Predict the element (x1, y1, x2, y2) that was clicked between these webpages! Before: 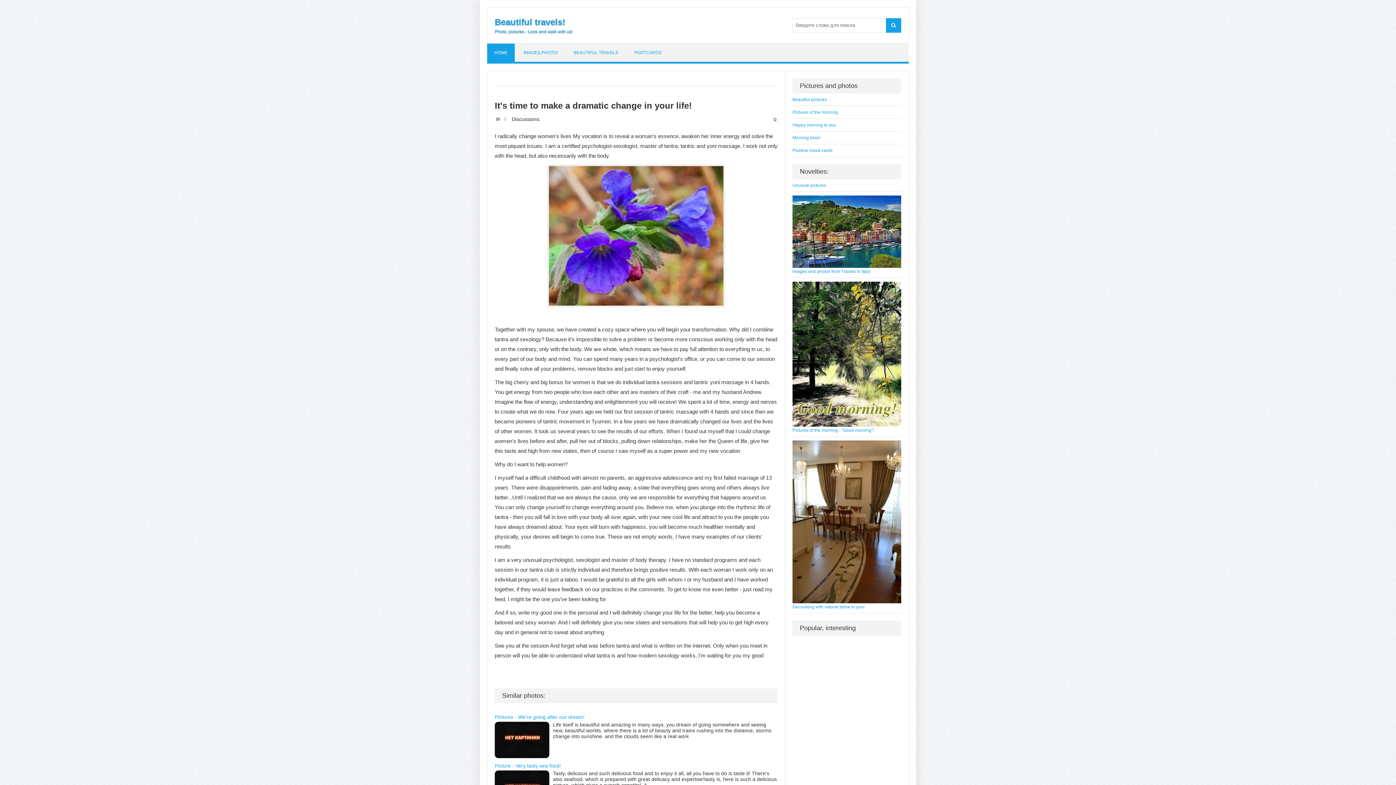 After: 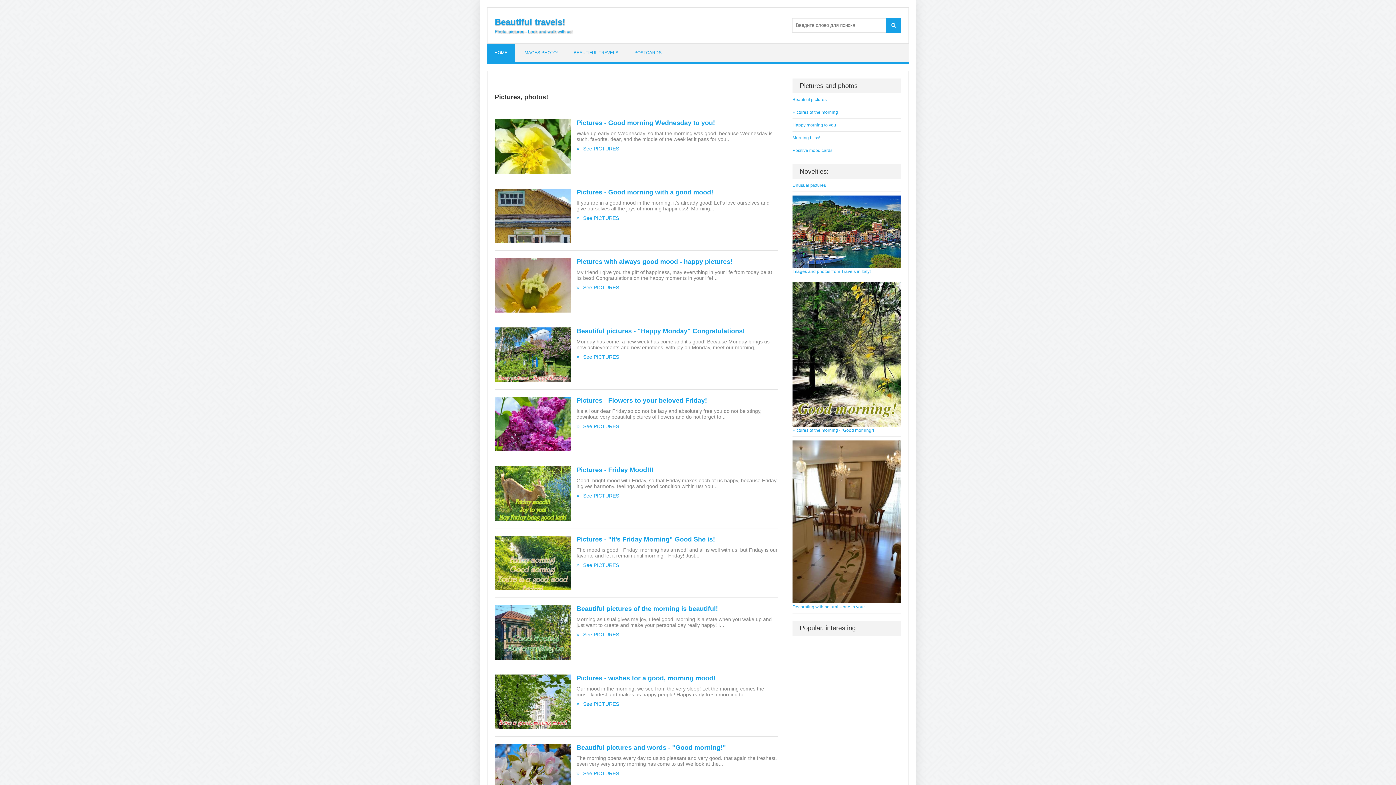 Action: label: POSTCARDS bbox: (627, 43, 669, 61)